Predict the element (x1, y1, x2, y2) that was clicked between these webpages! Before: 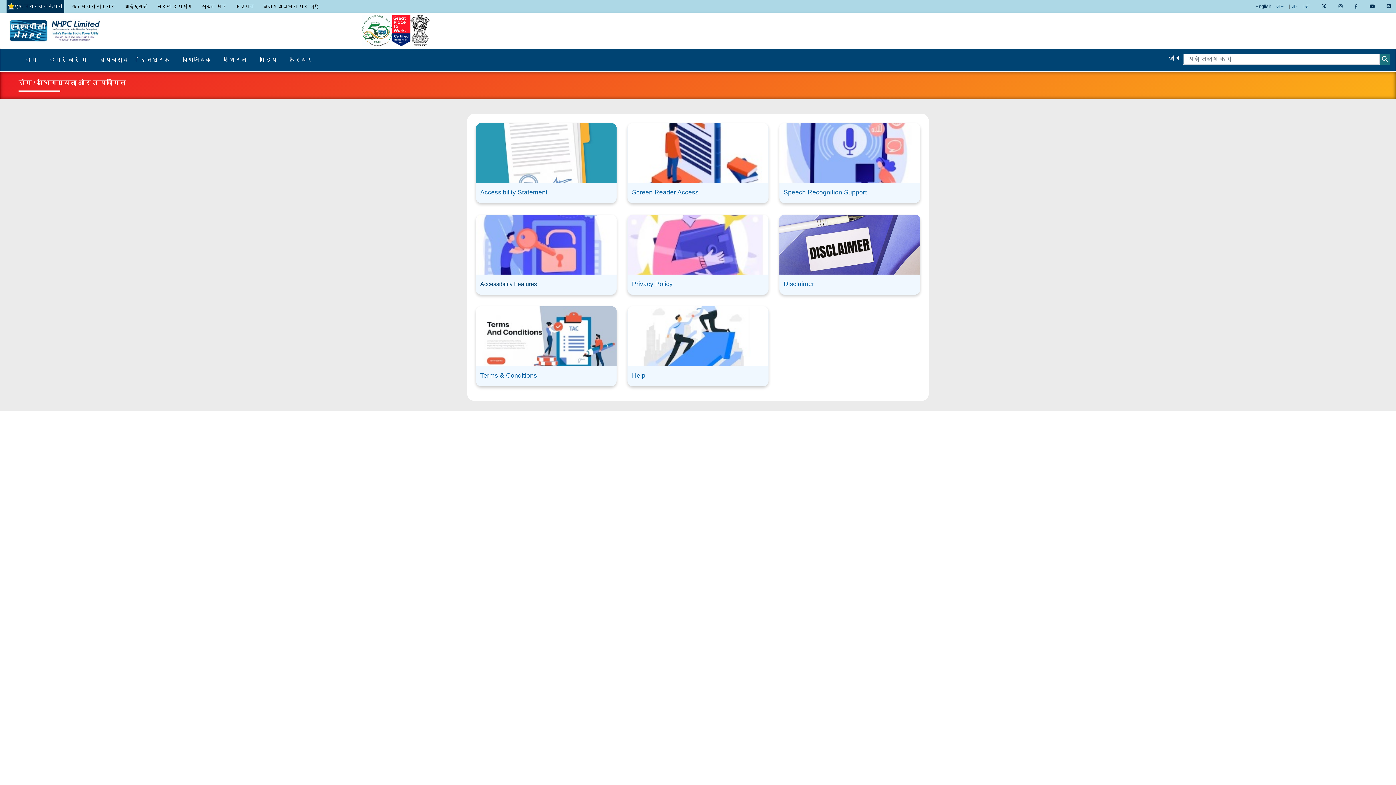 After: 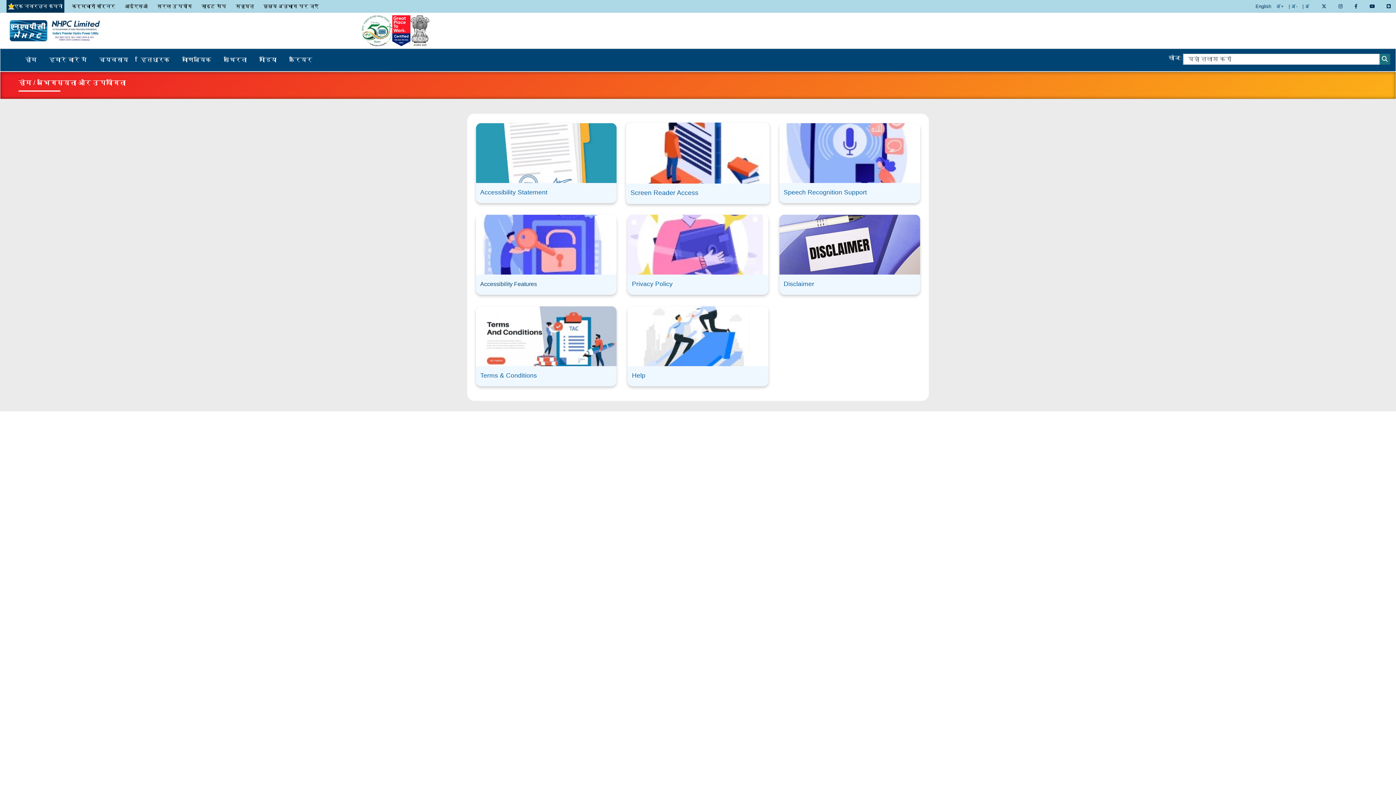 Action: label: Screen Reader Access bbox: (627, 123, 768, 197)